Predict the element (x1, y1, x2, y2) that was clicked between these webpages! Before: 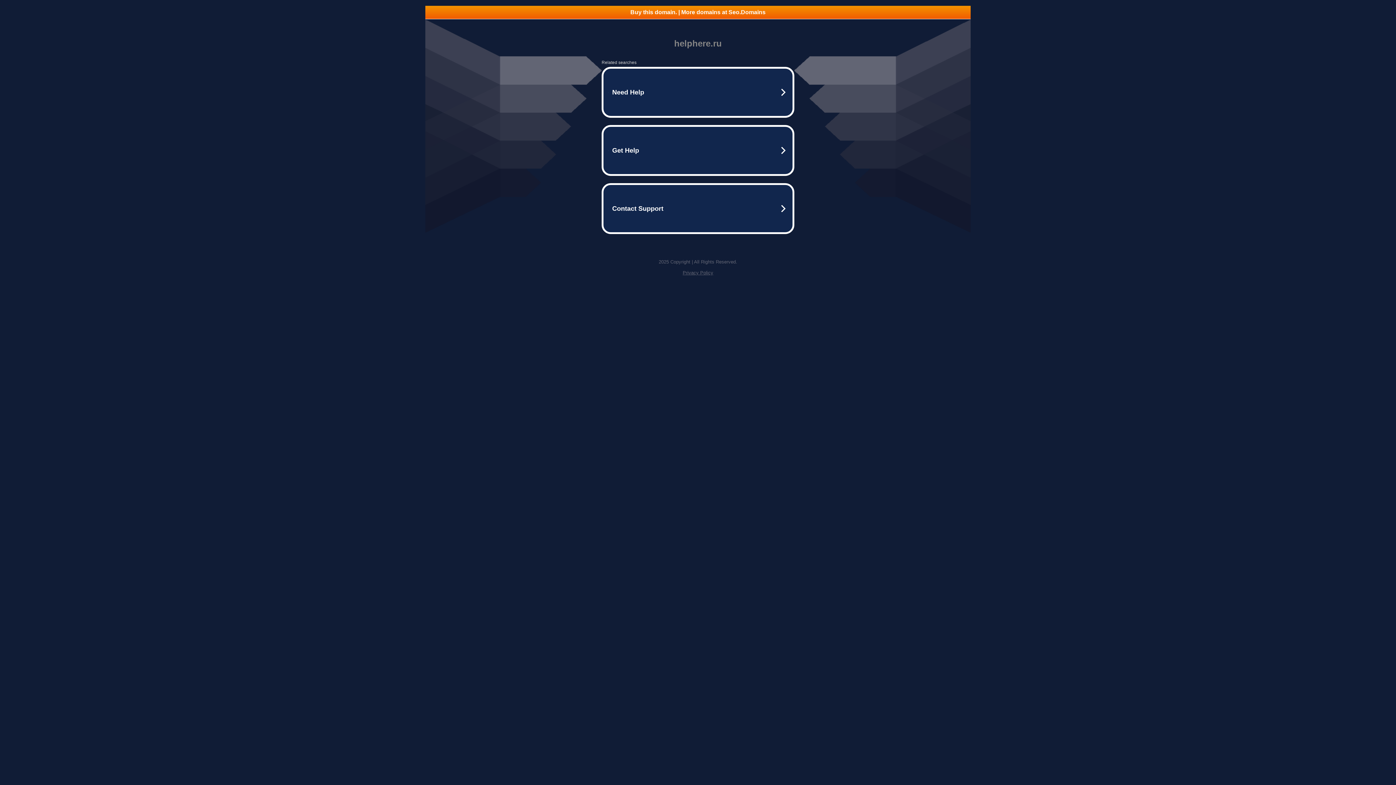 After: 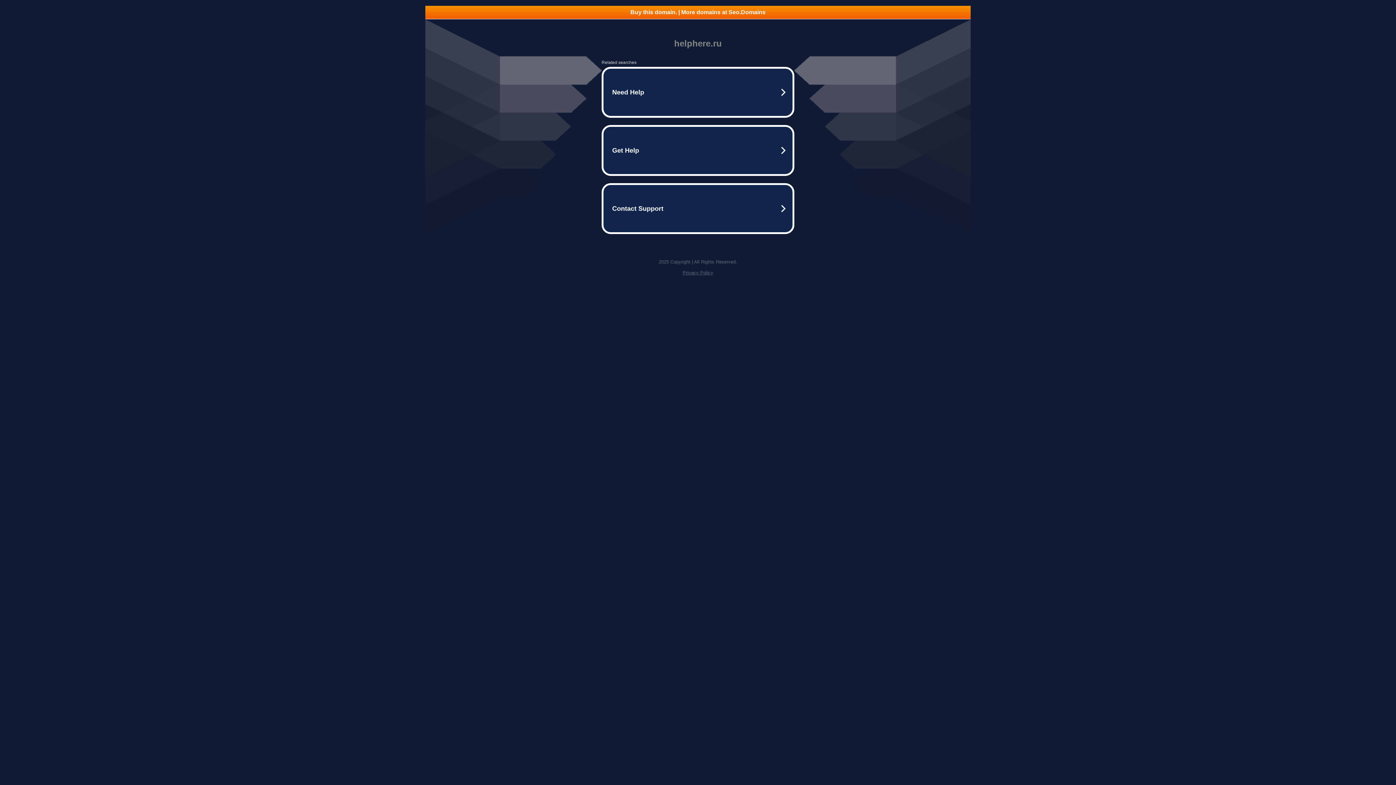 Action: bbox: (425, 5, 970, 18) label: Buy this domain. | More domains at Seo.Domains